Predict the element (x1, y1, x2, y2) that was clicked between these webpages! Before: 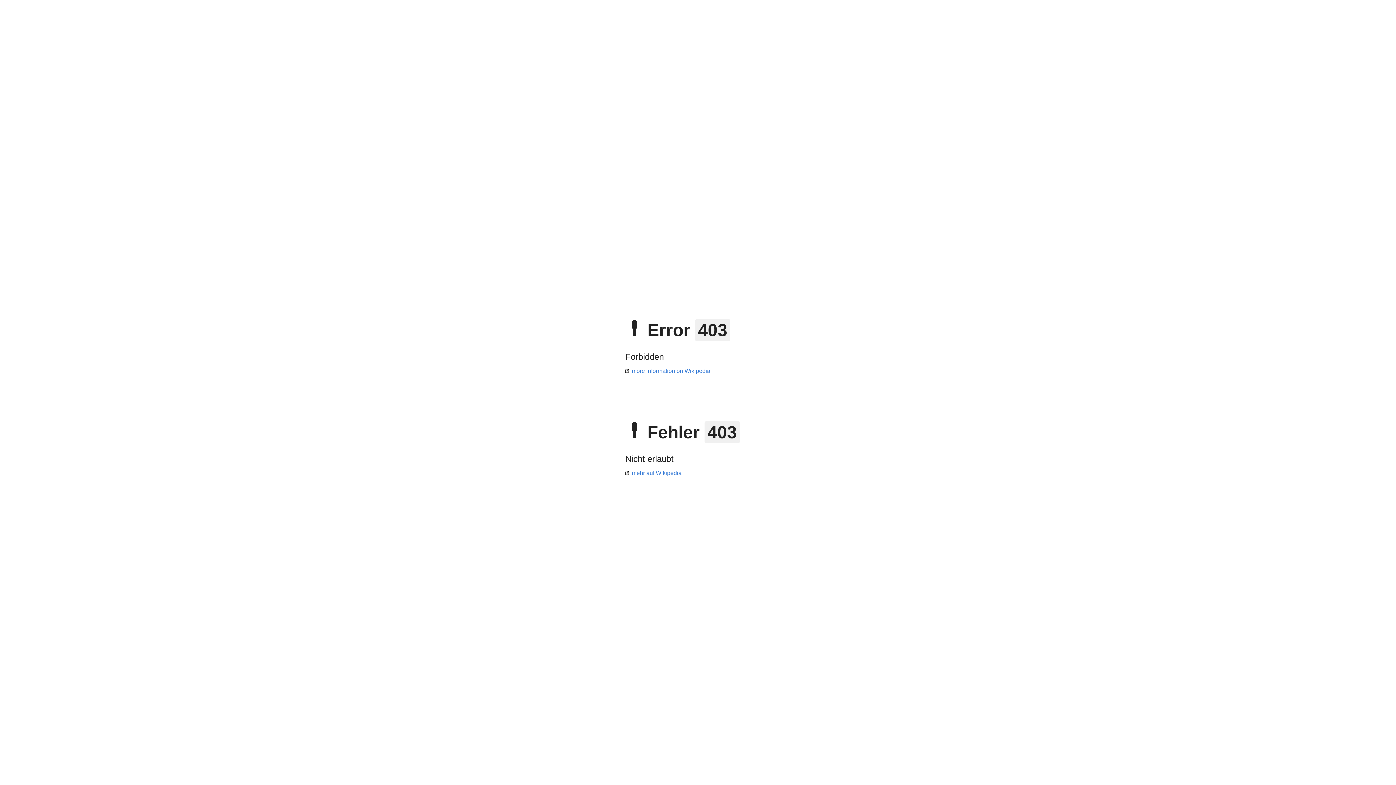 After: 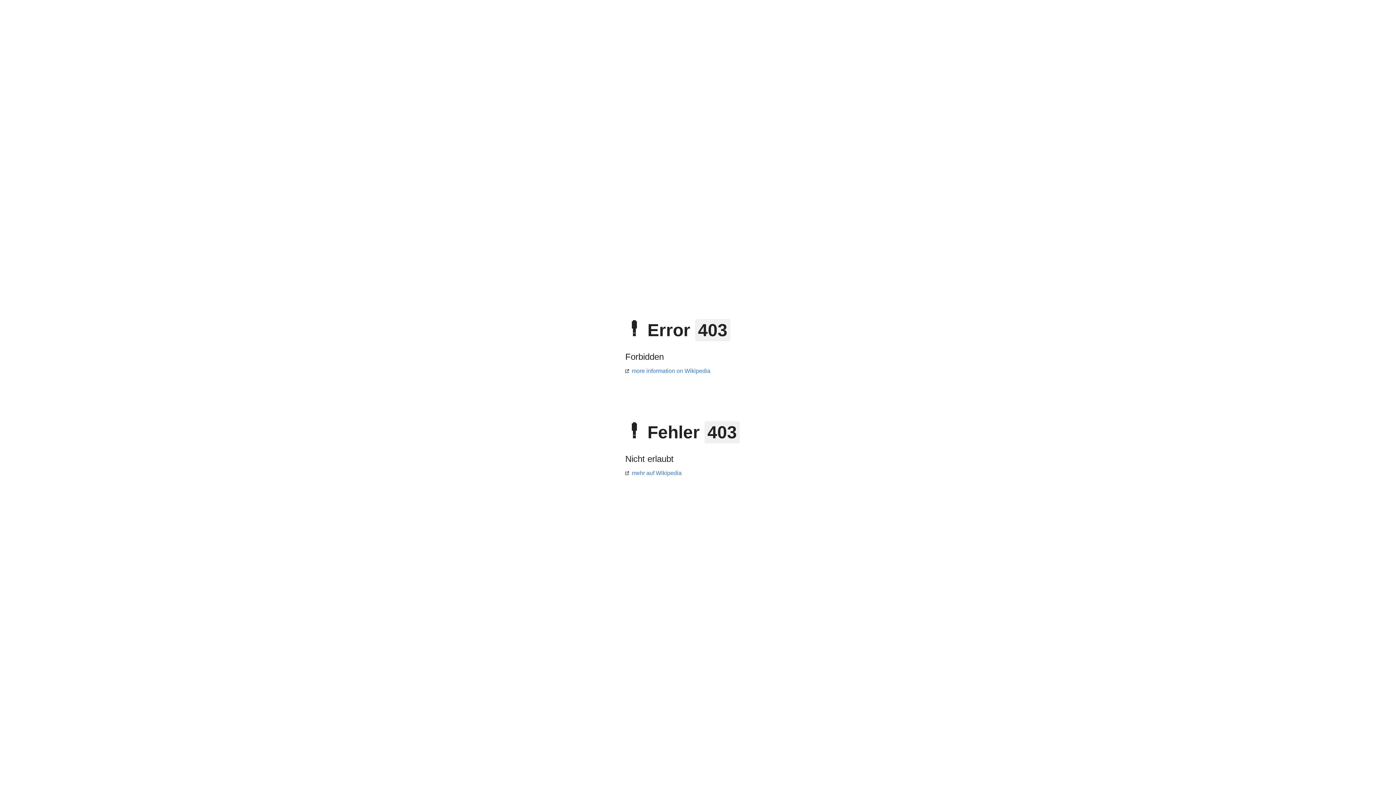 Action: bbox: (625, 470, 681, 476) label: mehr auf Wikipedia